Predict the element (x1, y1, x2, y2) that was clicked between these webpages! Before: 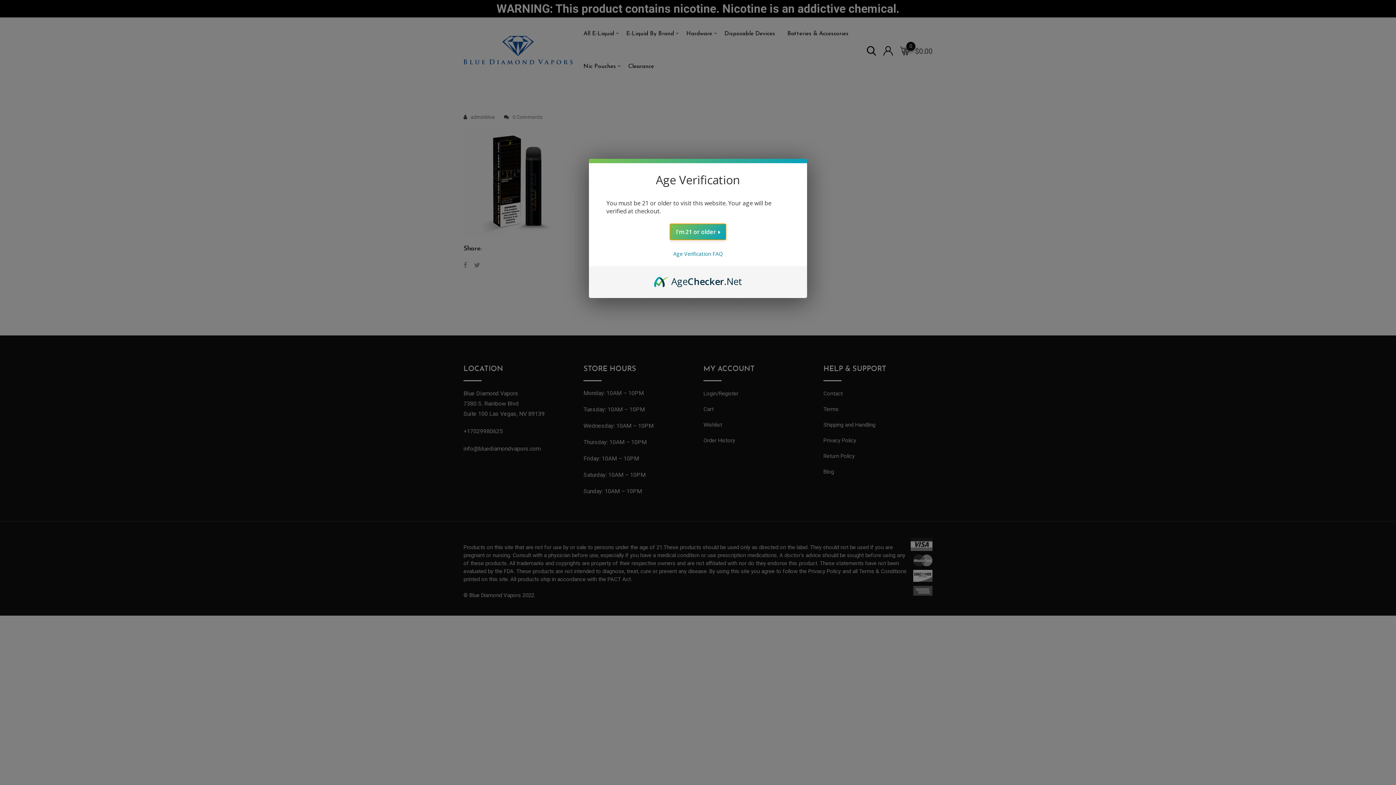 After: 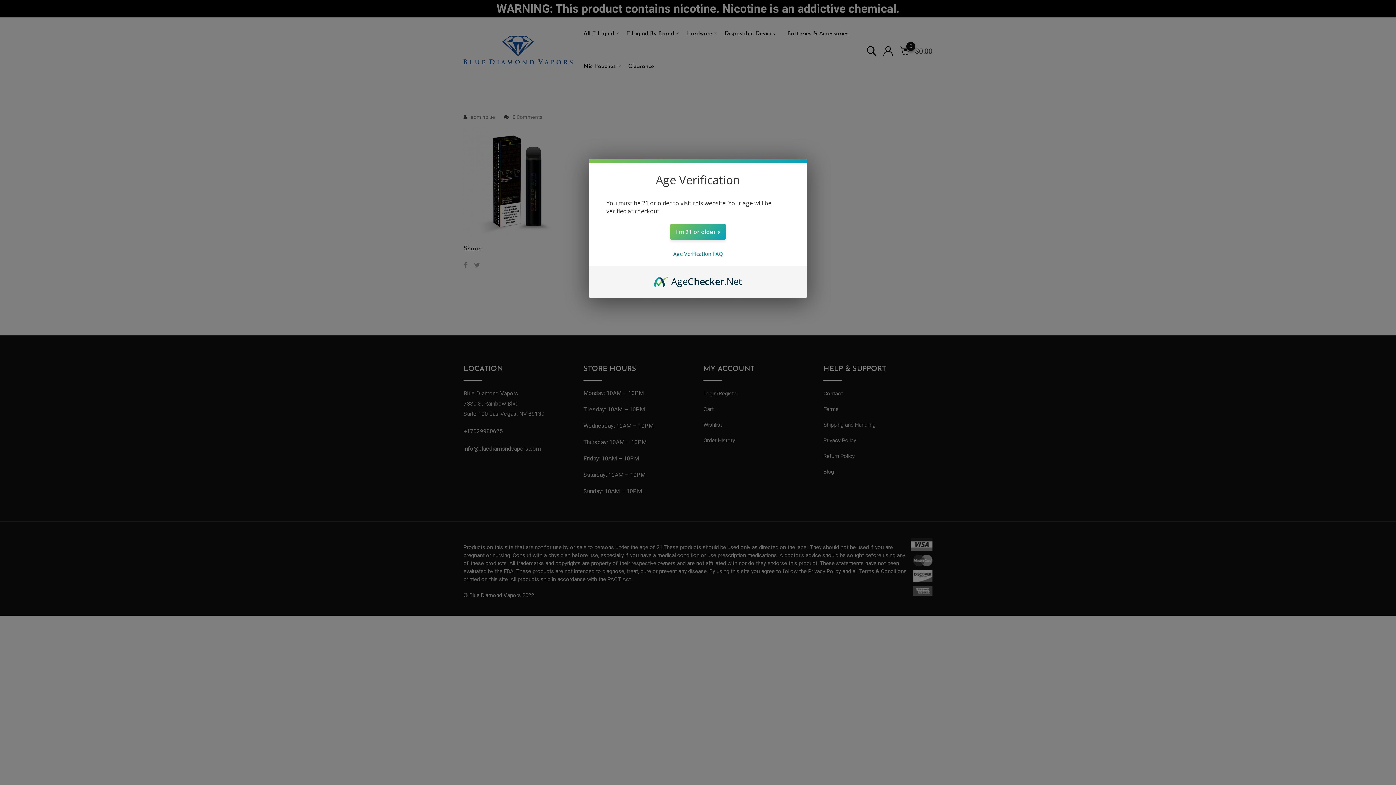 Action: bbox: (654, 274, 742, 282) label: AgeChecker.Net